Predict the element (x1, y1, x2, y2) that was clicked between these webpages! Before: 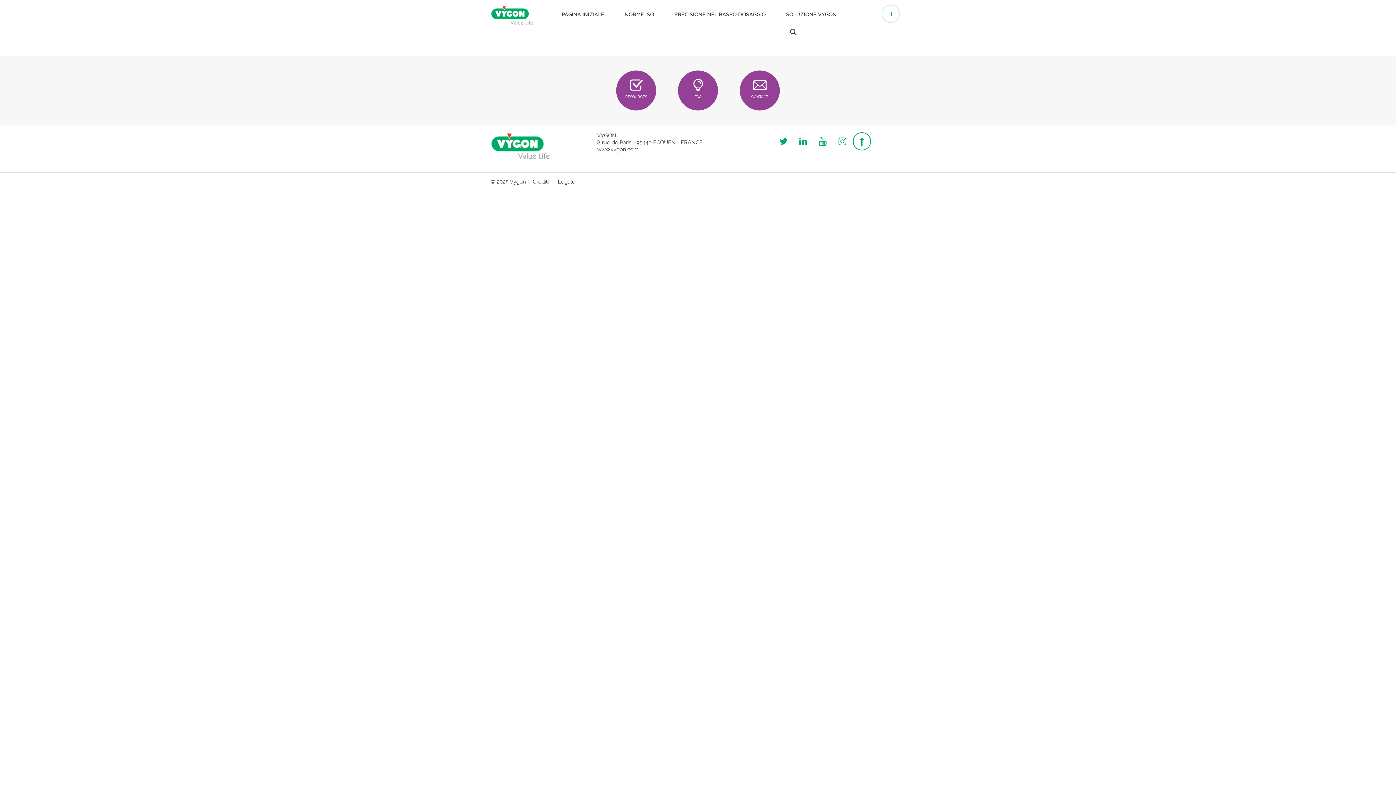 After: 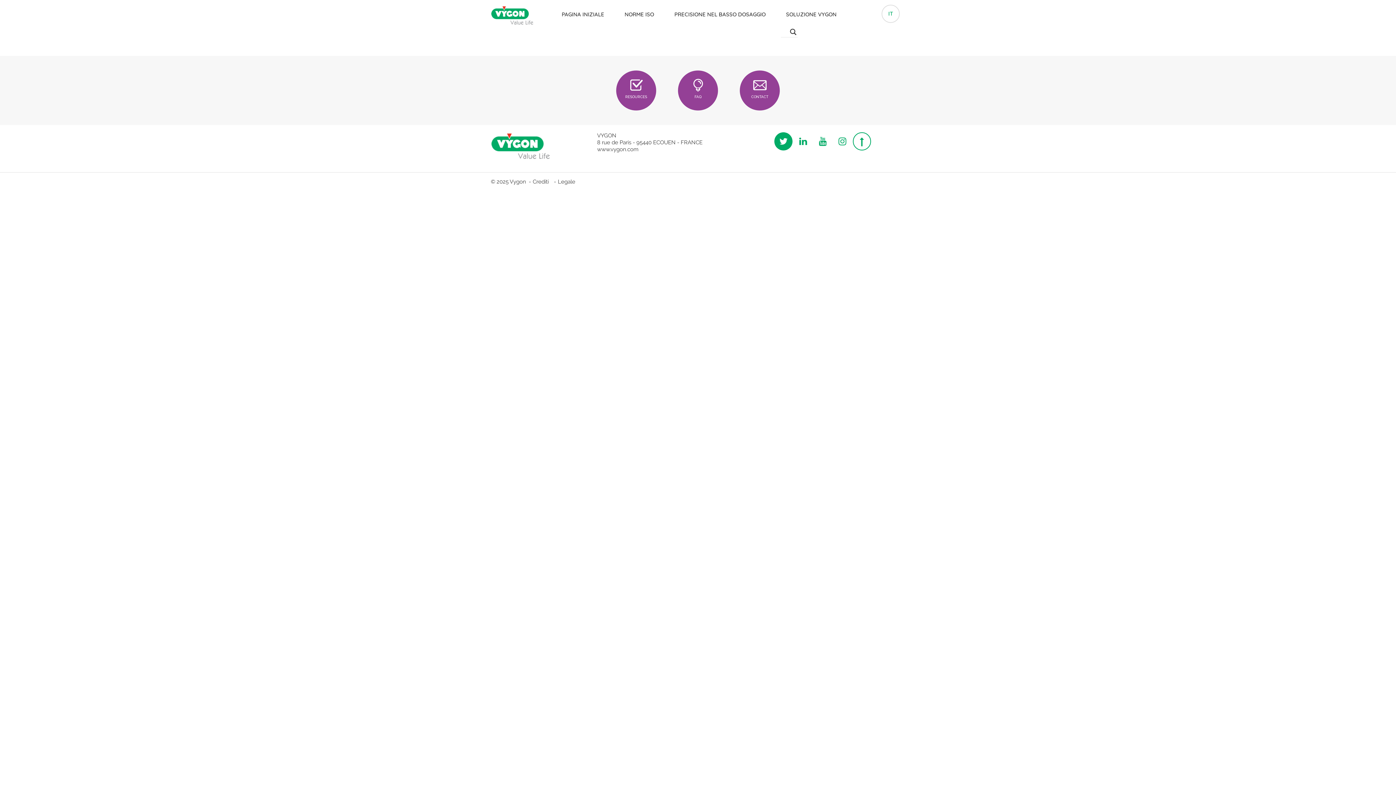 Action: bbox: (774, 132, 792, 150) label: Follow us on Twitter